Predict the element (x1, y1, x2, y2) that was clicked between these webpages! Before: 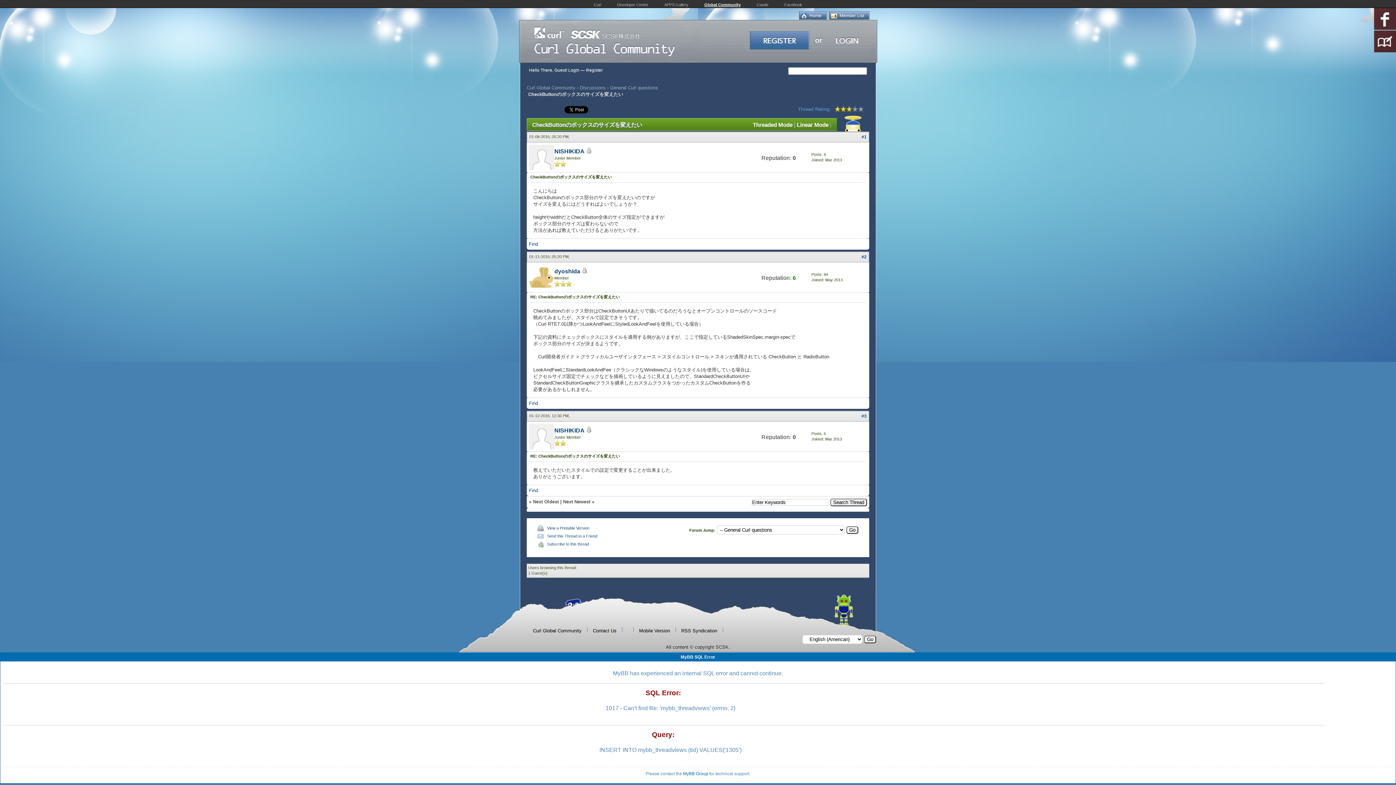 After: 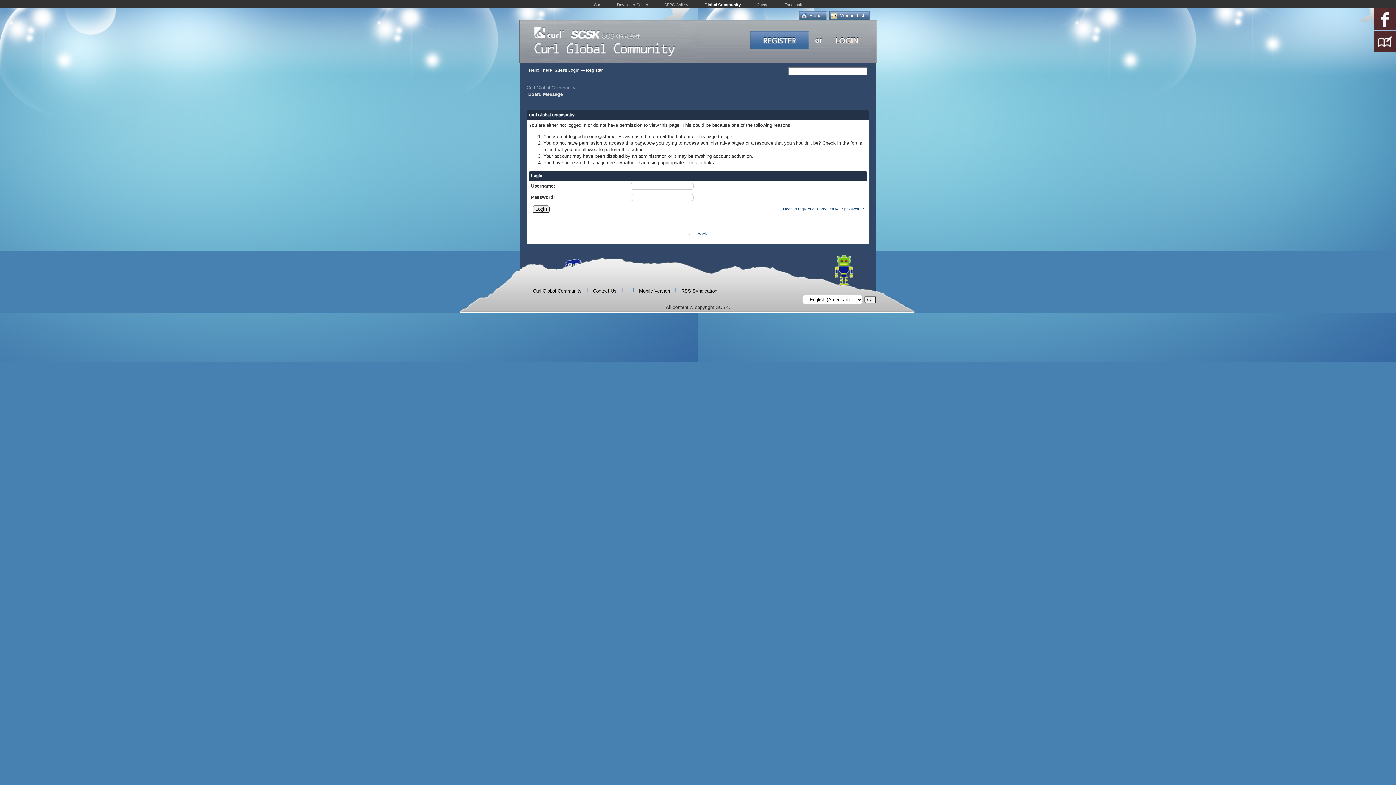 Action: bbox: (547, 542, 589, 546) label: Subscribe to this thread